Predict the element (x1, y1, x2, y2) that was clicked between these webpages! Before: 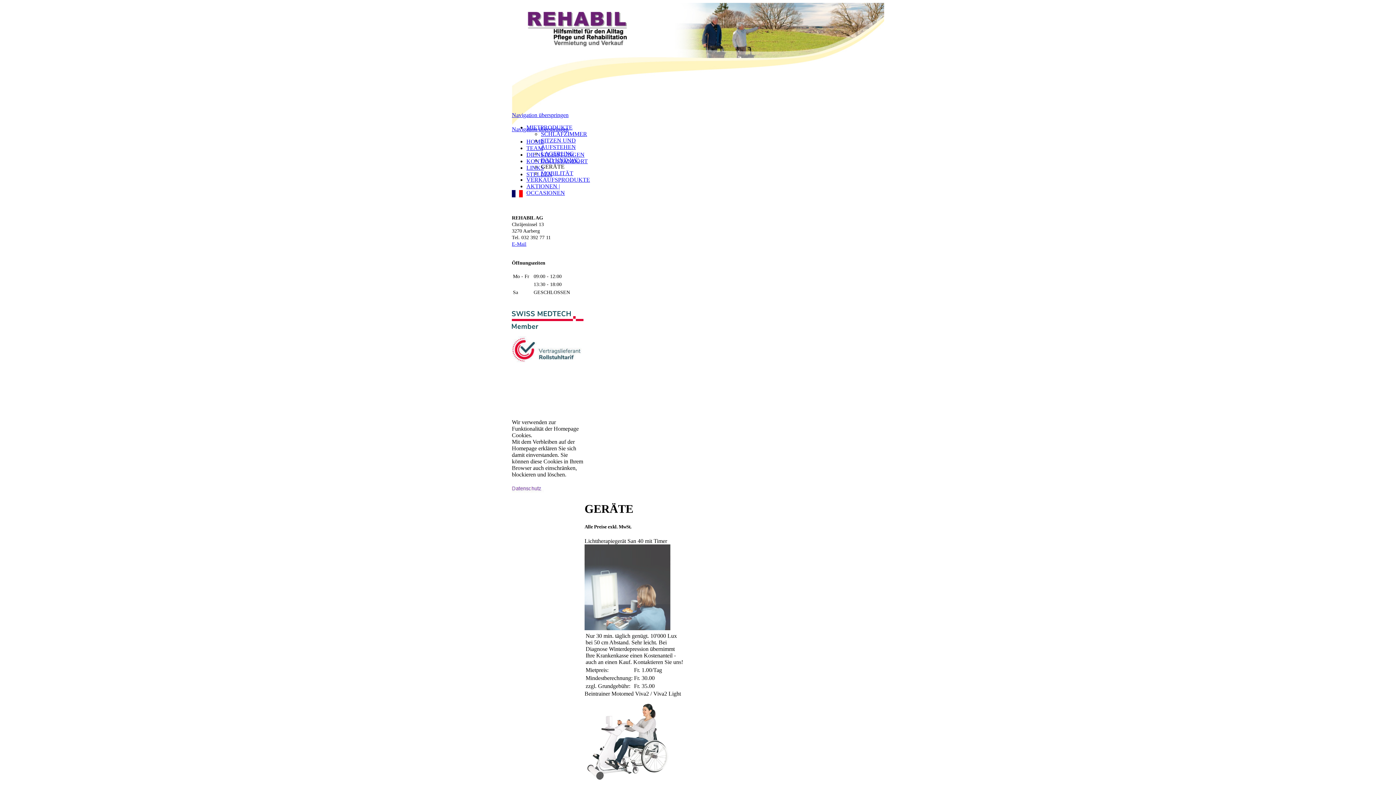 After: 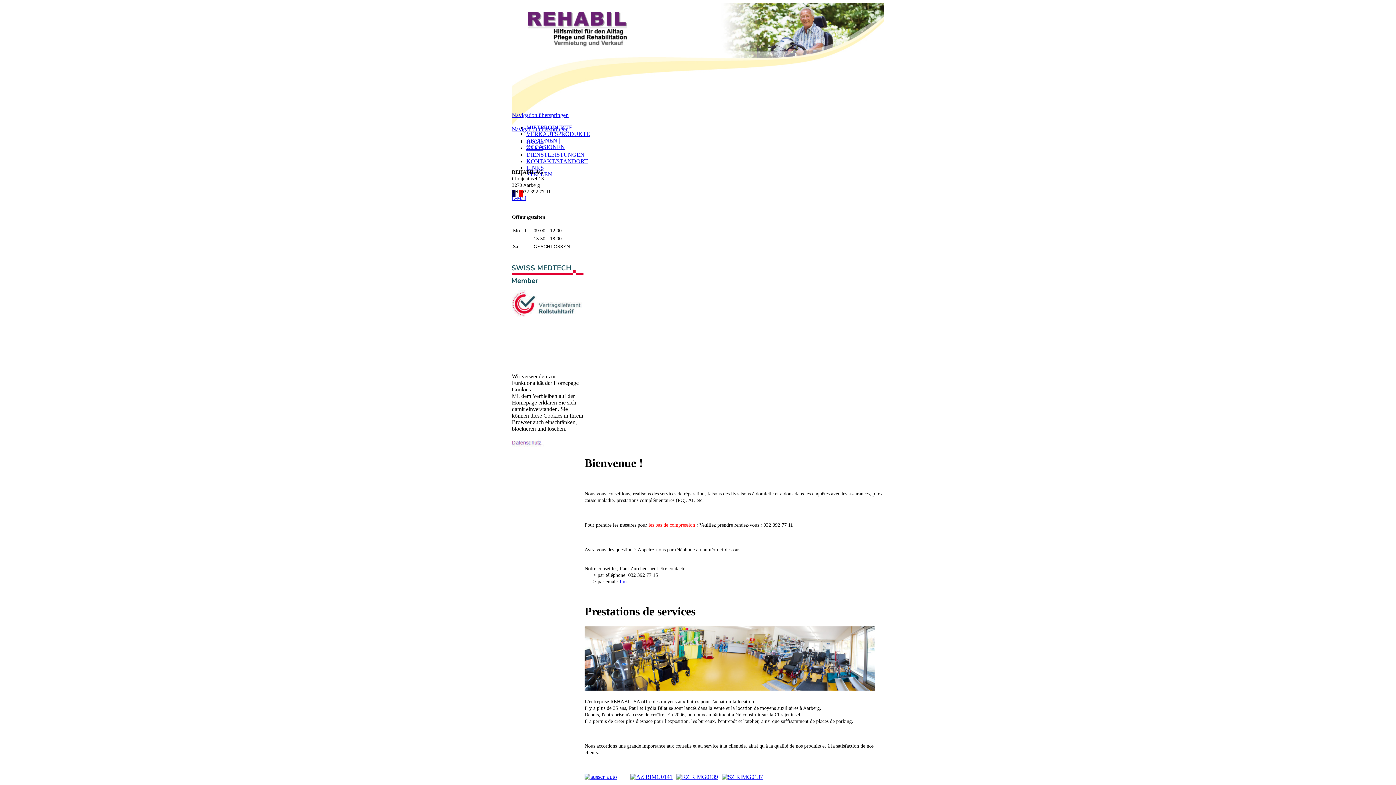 Action: bbox: (512, 192, 522, 198)